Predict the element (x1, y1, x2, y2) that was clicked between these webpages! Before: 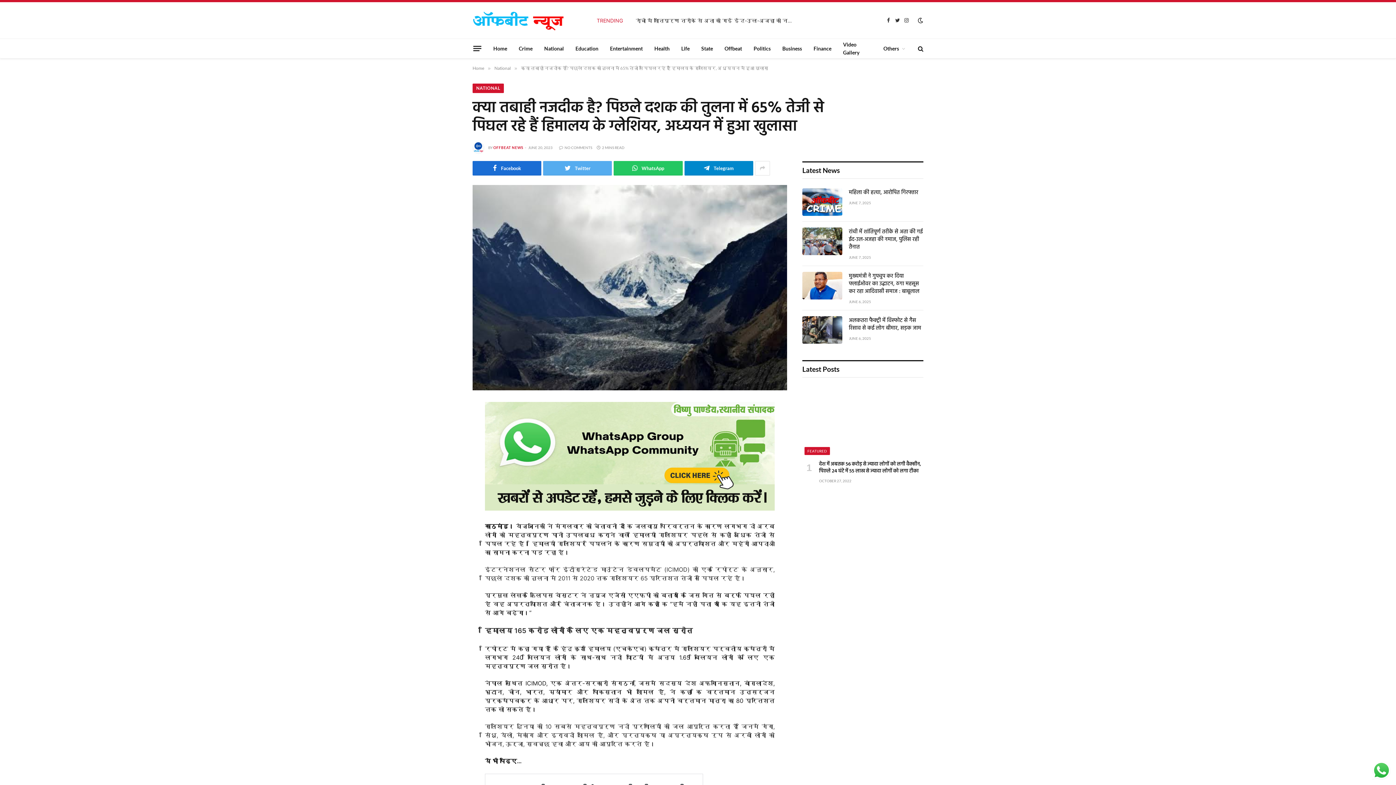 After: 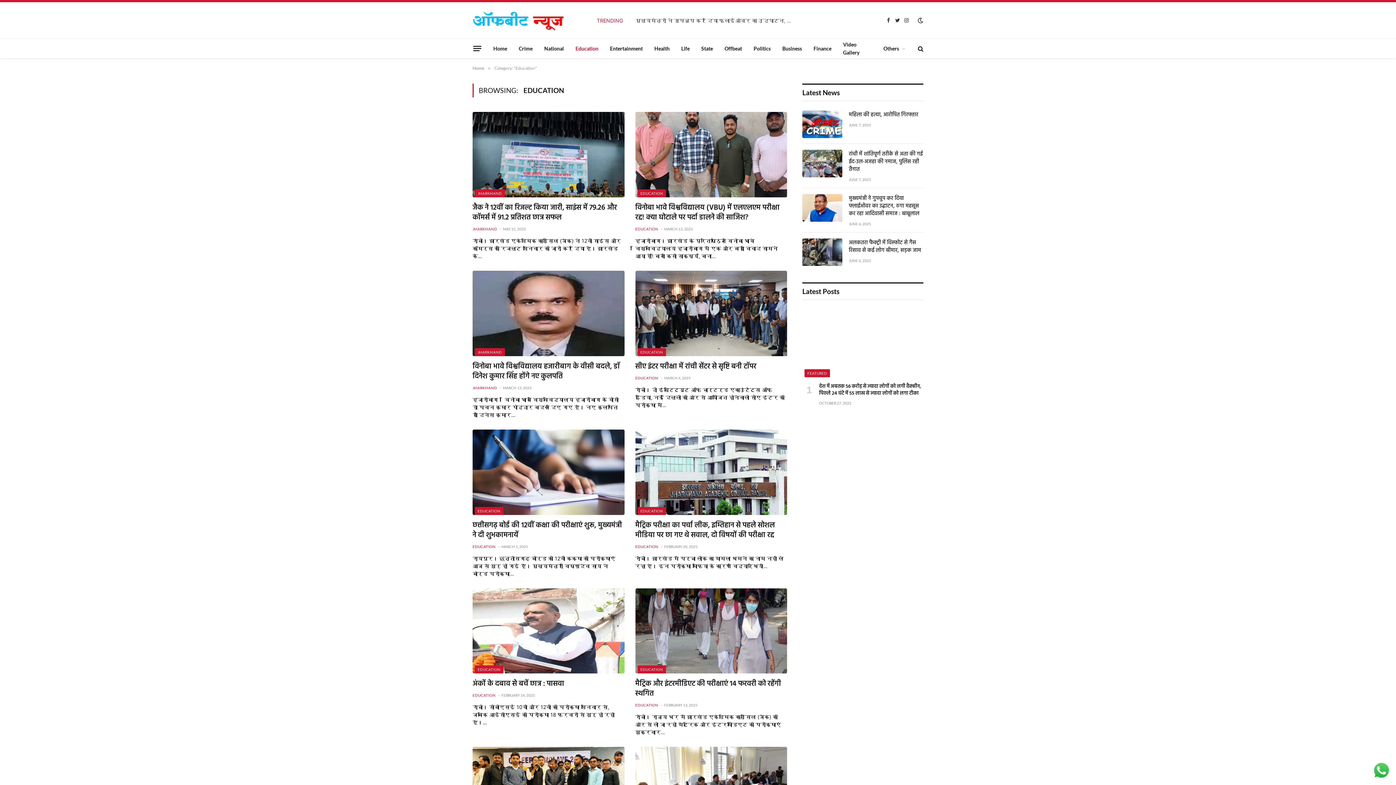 Action: bbox: (569, 38, 604, 58) label: Education